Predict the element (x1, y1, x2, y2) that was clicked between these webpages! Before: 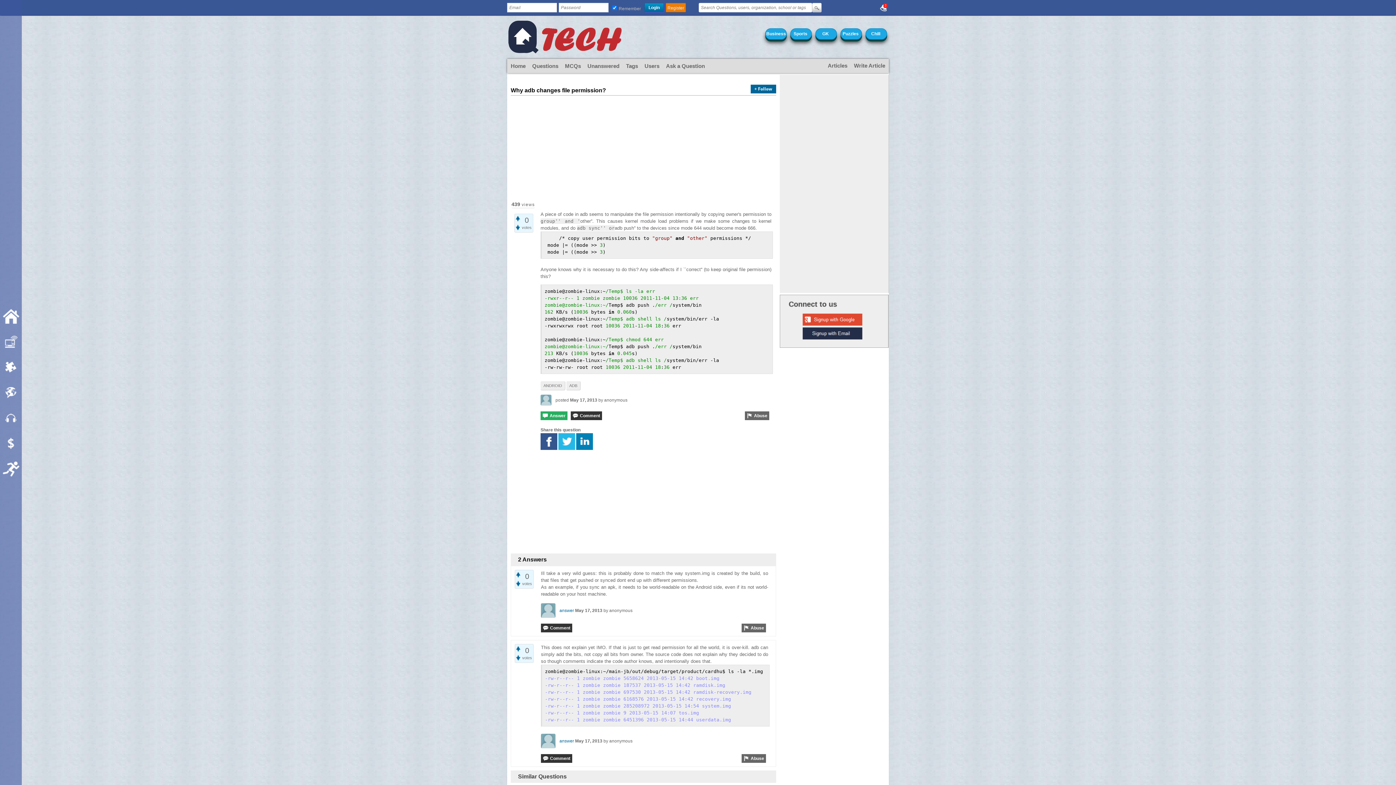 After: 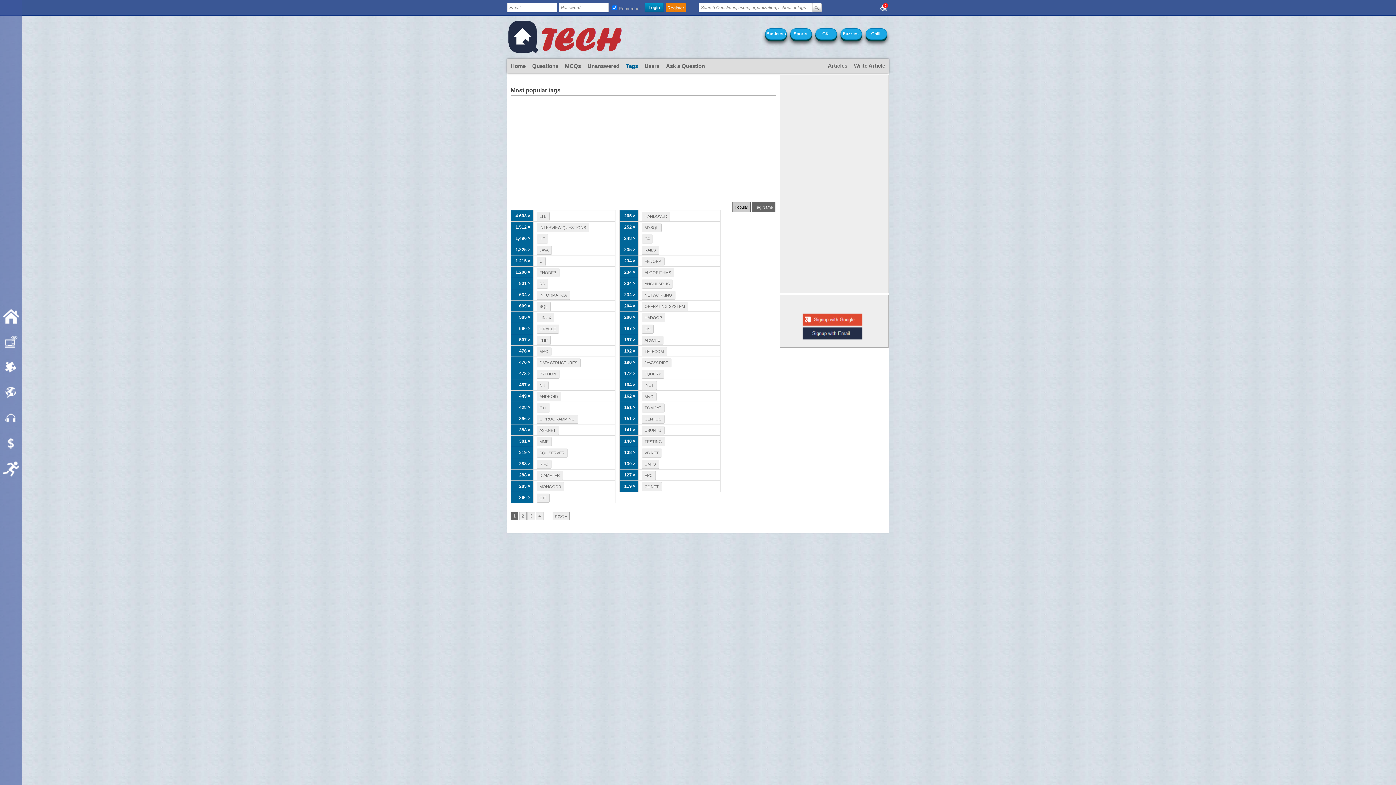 Action: bbox: (622, 59, 641, 72) label: Tags